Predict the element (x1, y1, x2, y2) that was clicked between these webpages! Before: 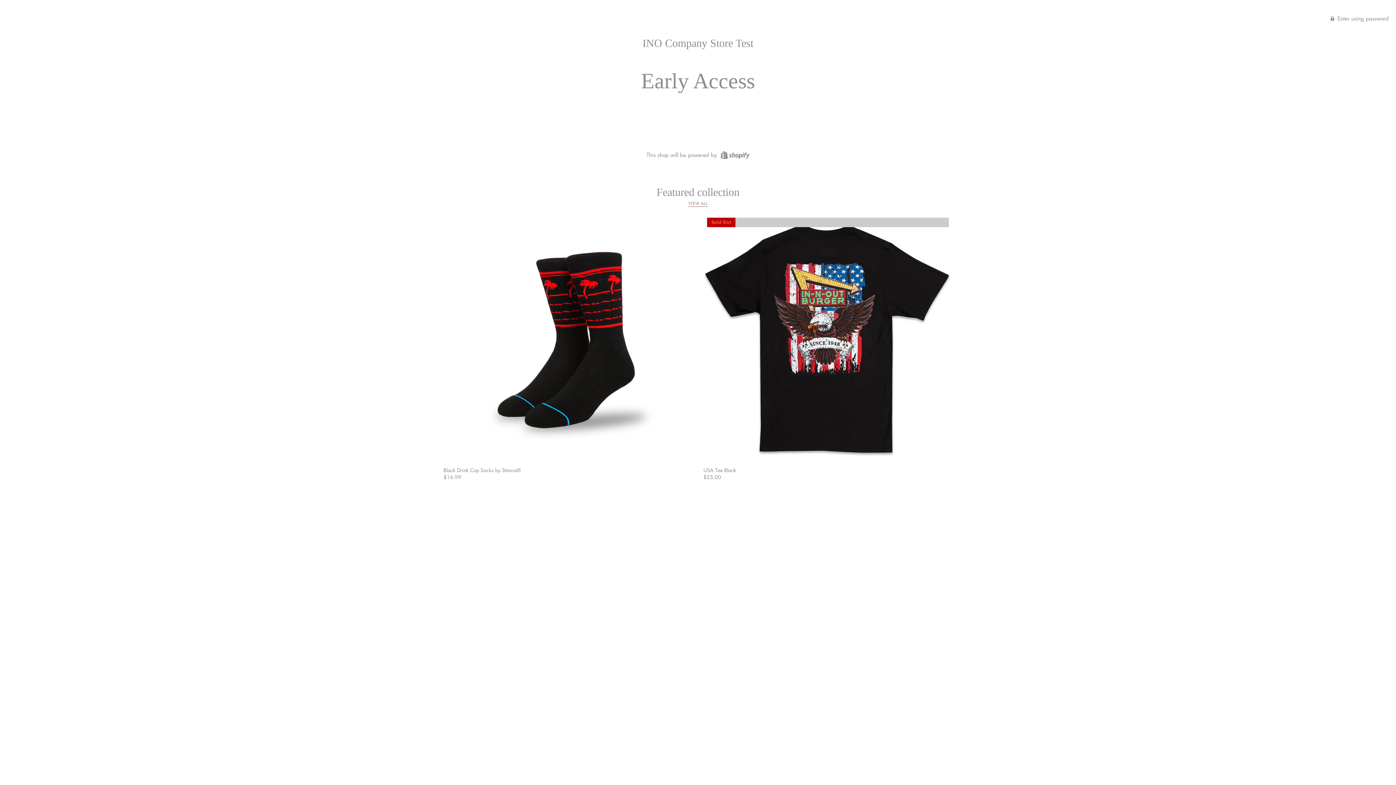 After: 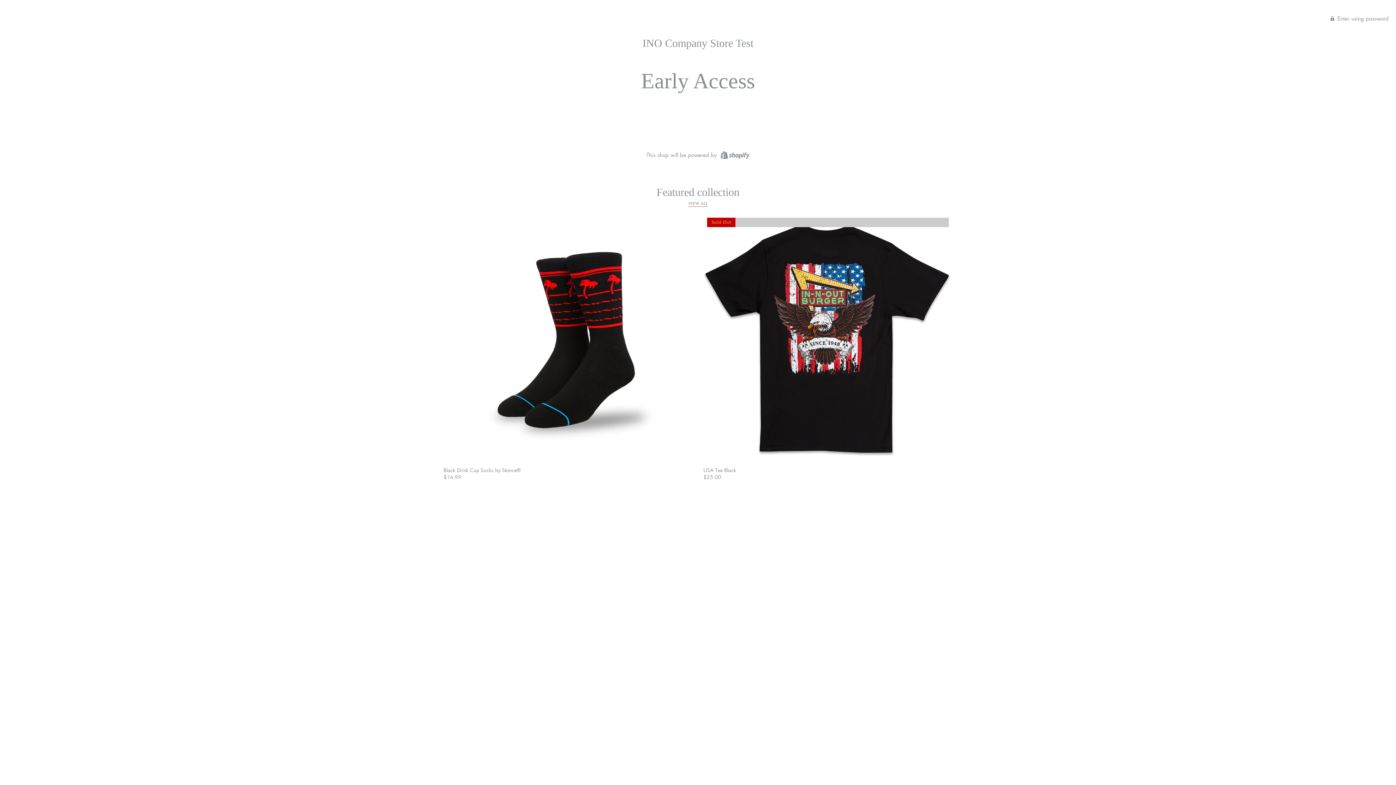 Action: label: Black Drink Cup Socks by Stance®
$16.99 bbox: (443, 466, 692, 480)